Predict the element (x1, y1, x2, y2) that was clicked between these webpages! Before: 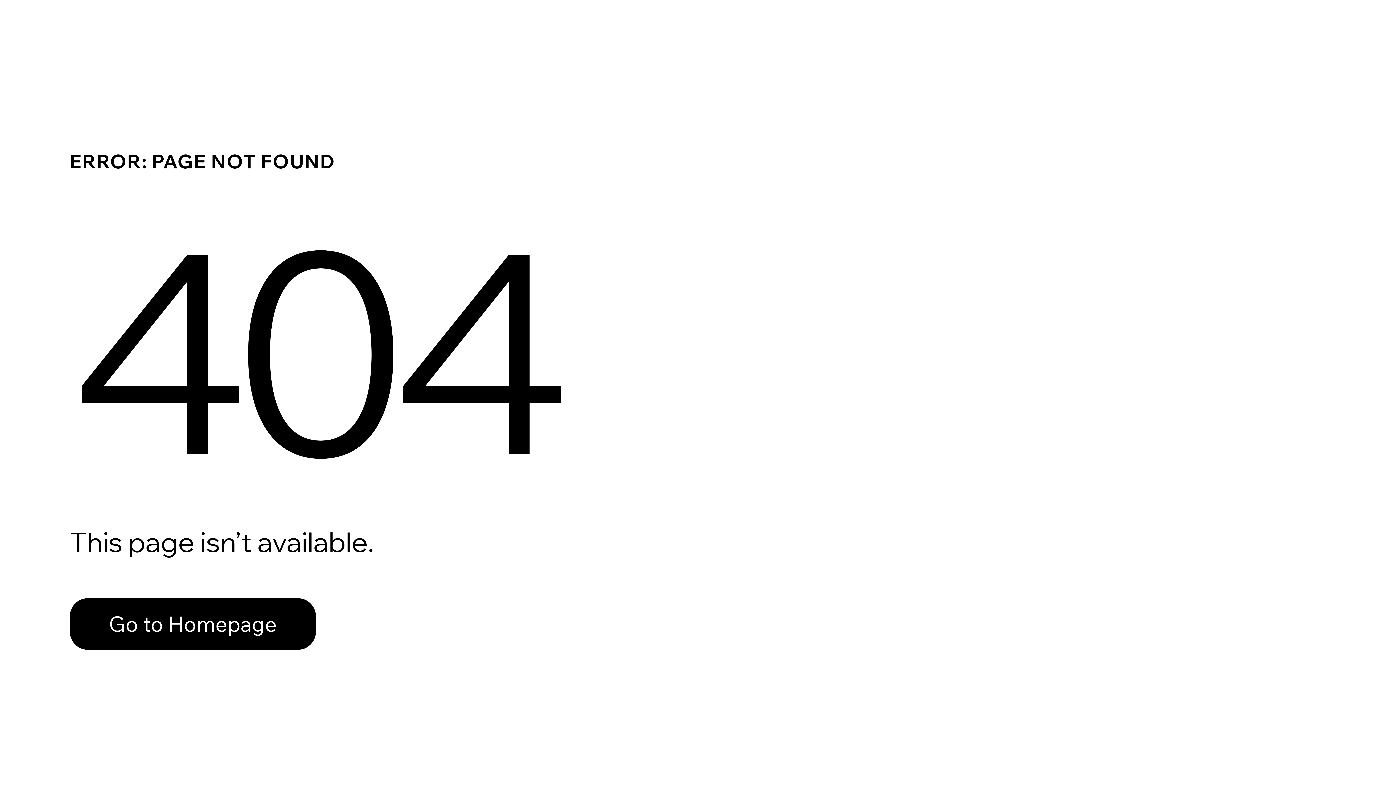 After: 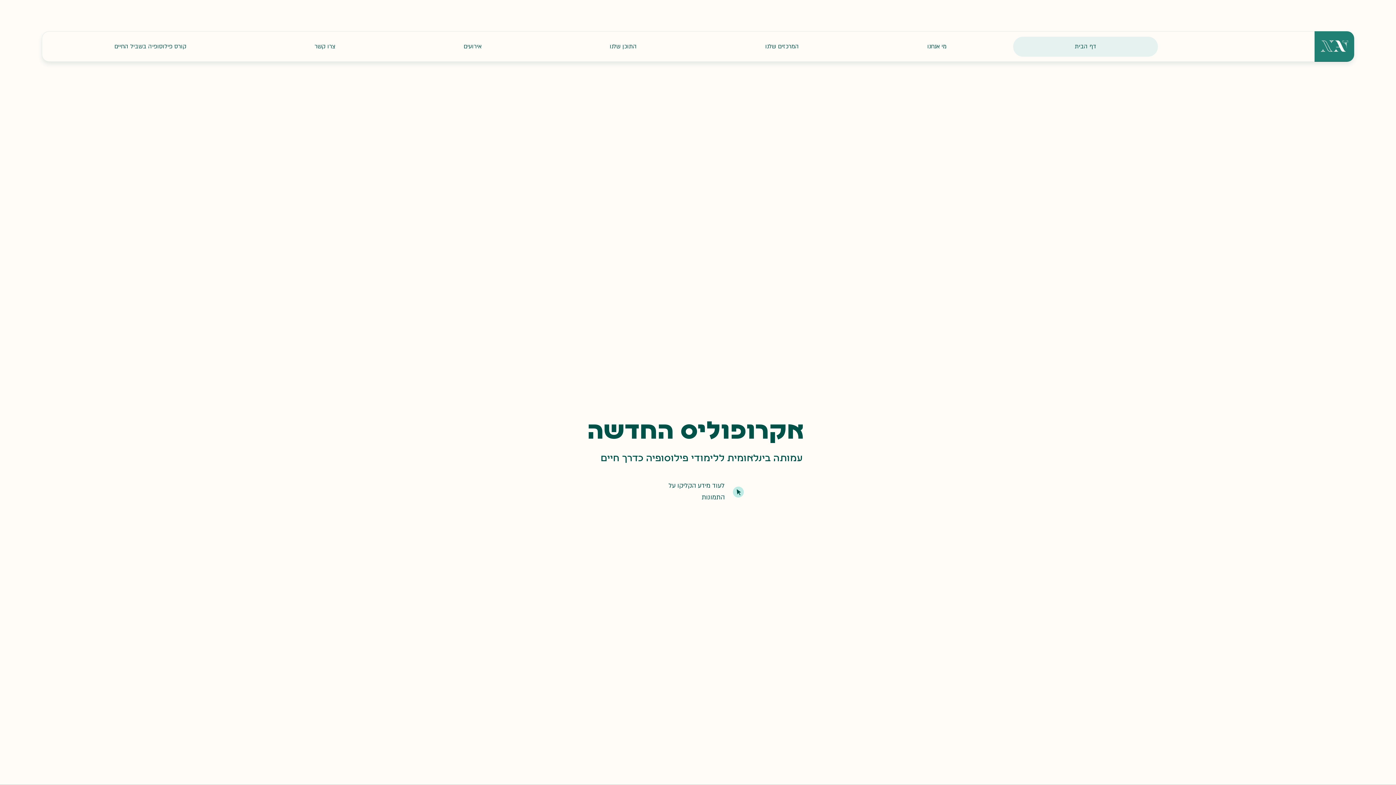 Action: label: Go to Homepage bbox: (69, 582, 768, 659)